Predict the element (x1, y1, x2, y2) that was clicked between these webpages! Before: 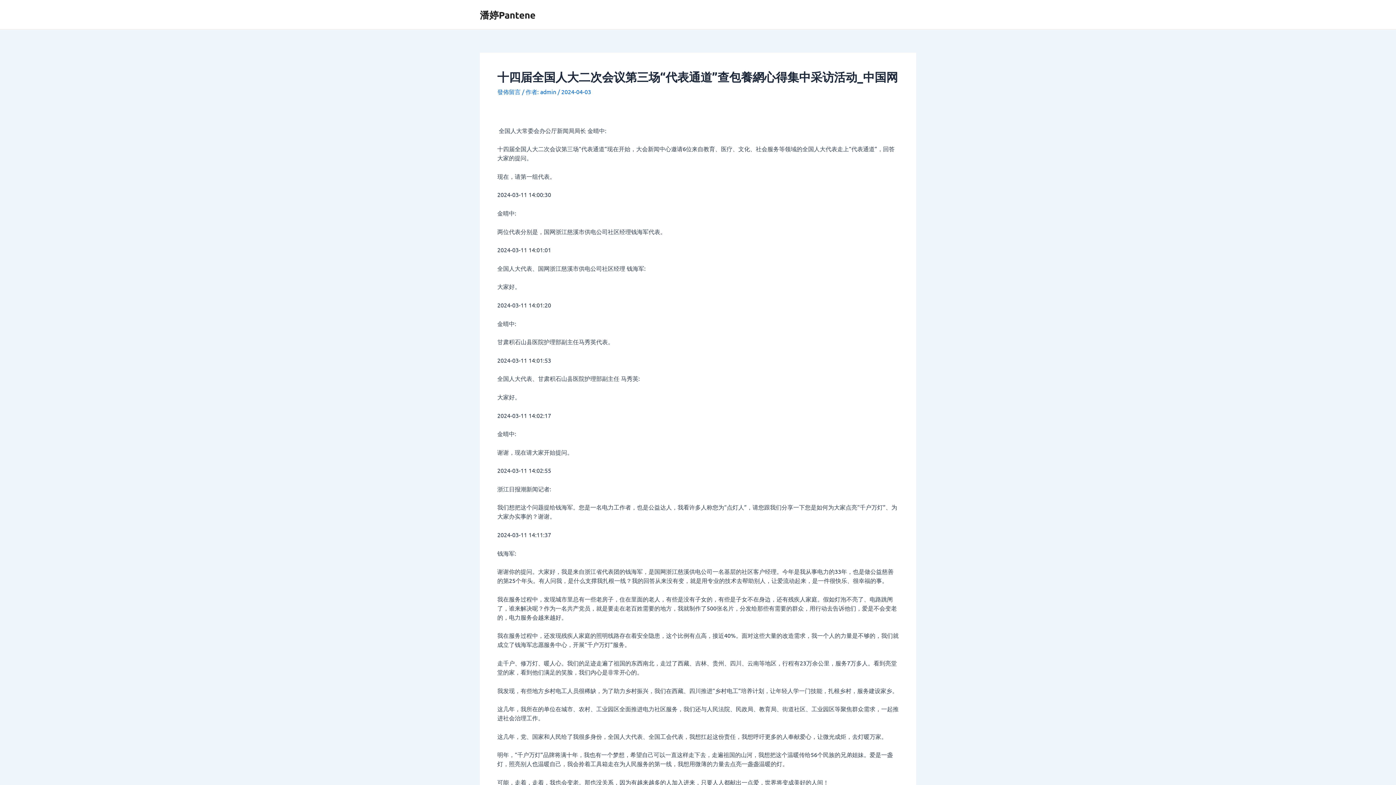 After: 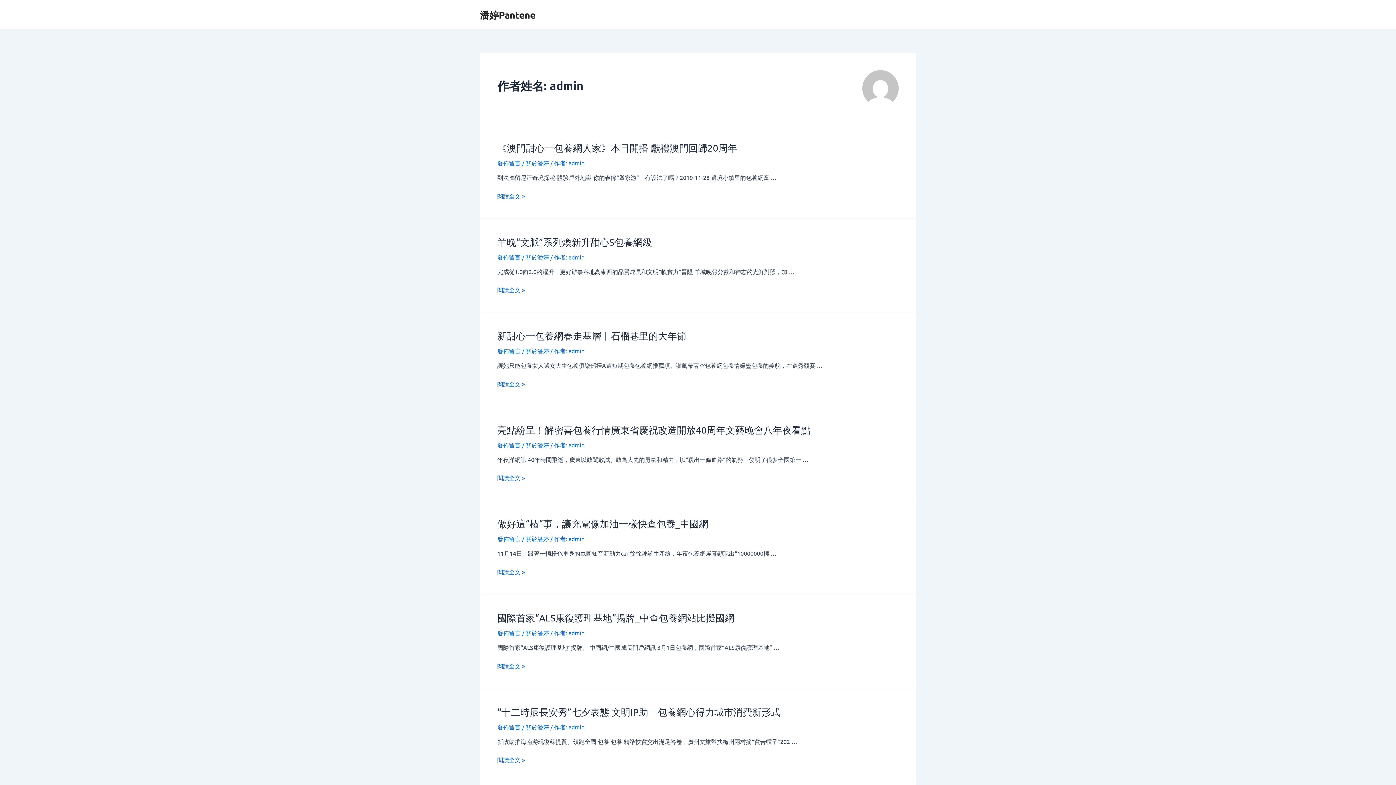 Action: label: admin  bbox: (540, 88, 557, 95)